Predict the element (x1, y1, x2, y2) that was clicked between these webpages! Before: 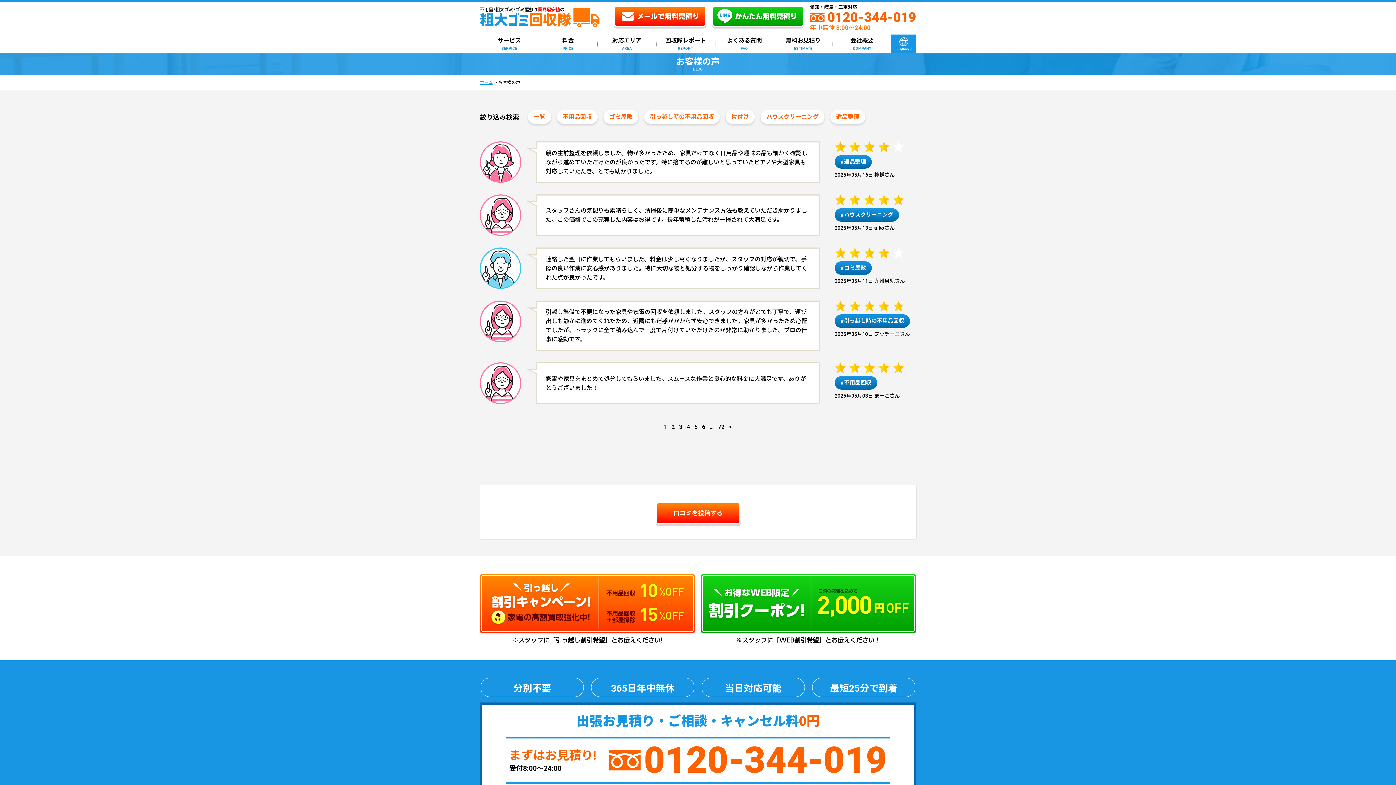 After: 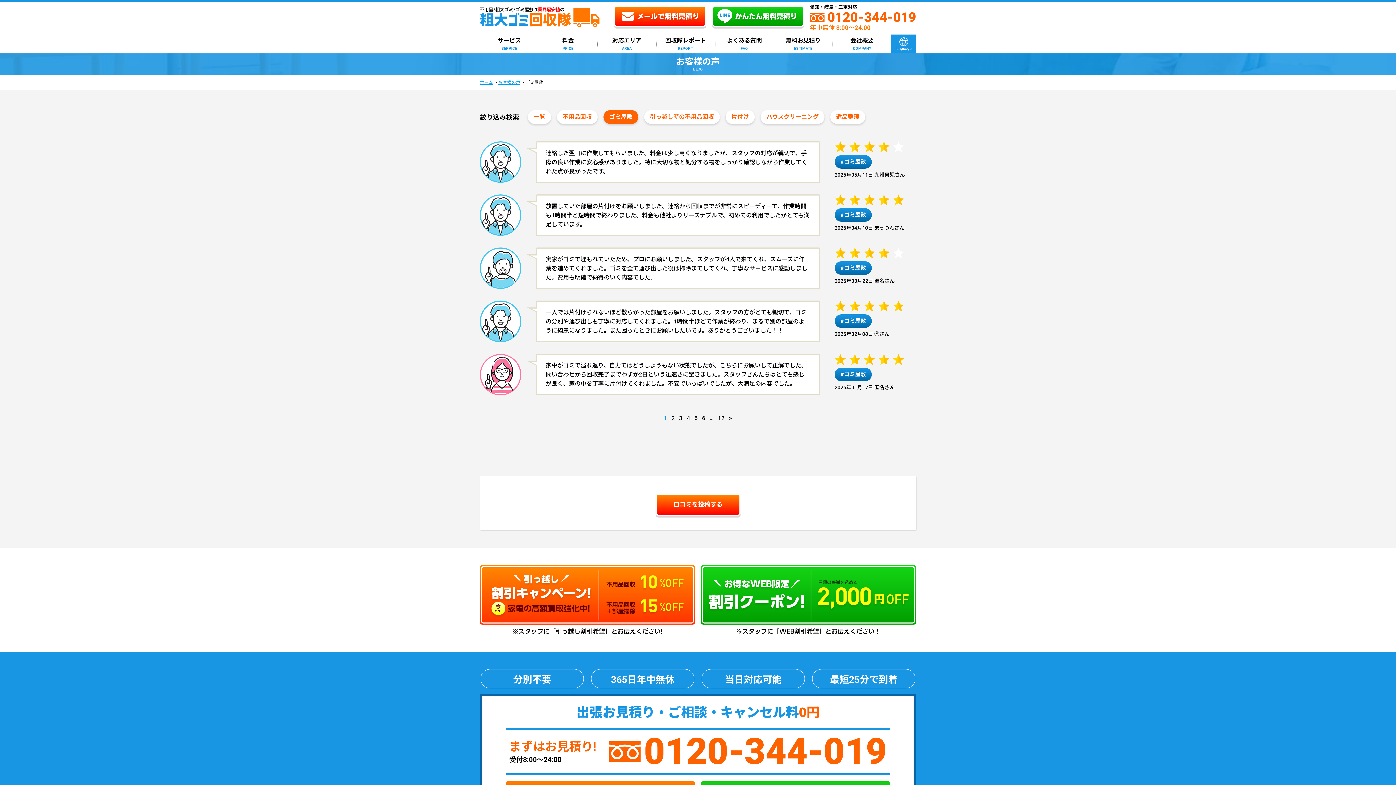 Action: label: #ゴミ屋敷 bbox: (840, 264, 866, 271)